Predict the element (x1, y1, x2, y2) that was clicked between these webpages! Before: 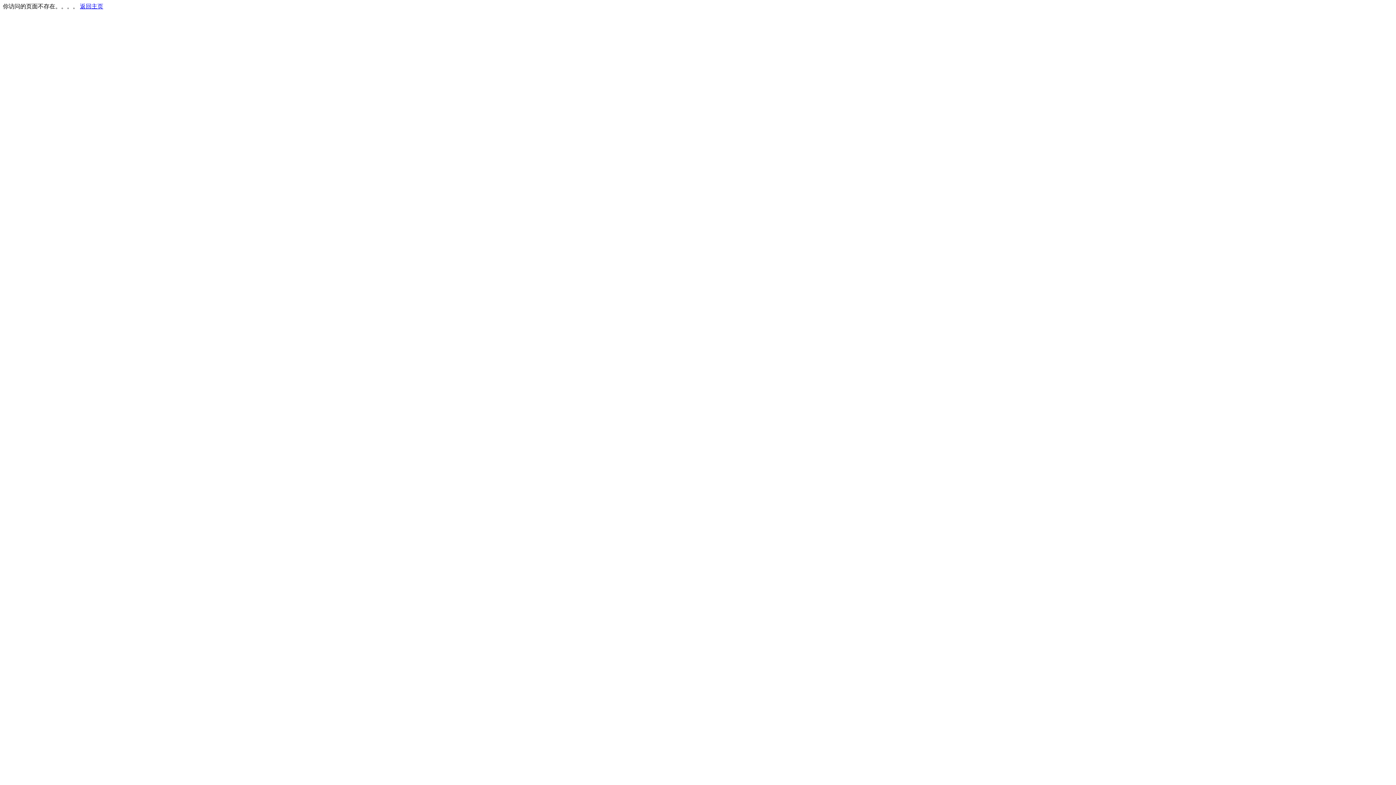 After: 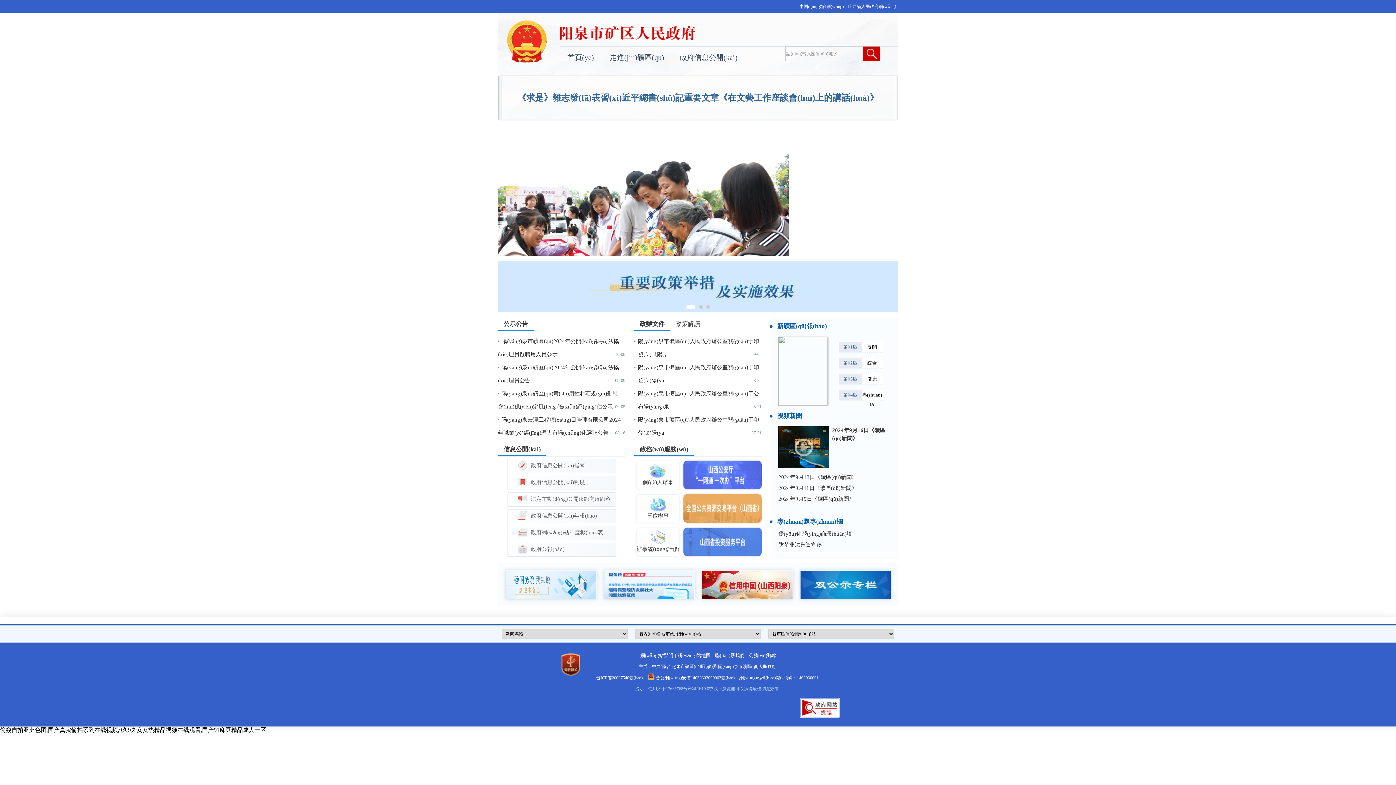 Action: label: 返回主页 bbox: (80, 3, 103, 9)